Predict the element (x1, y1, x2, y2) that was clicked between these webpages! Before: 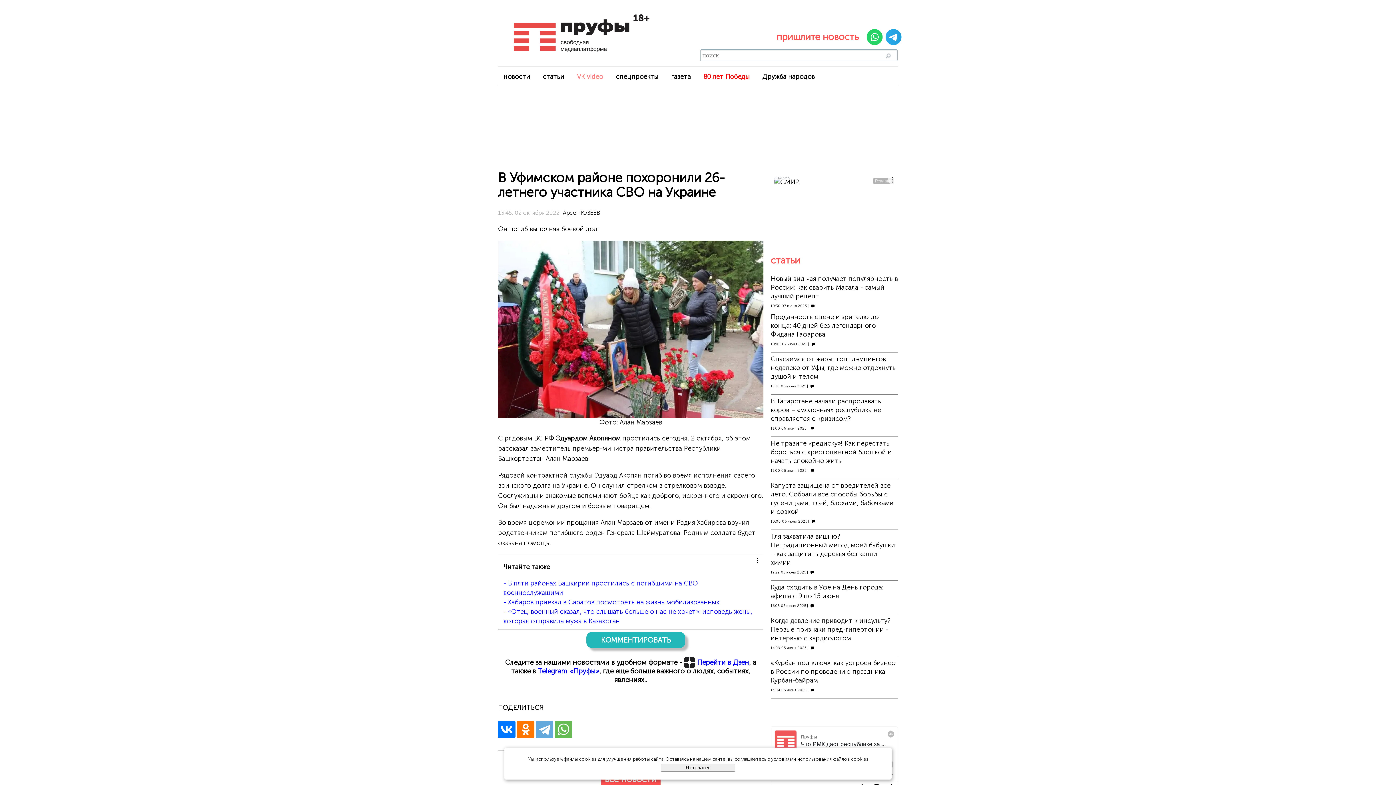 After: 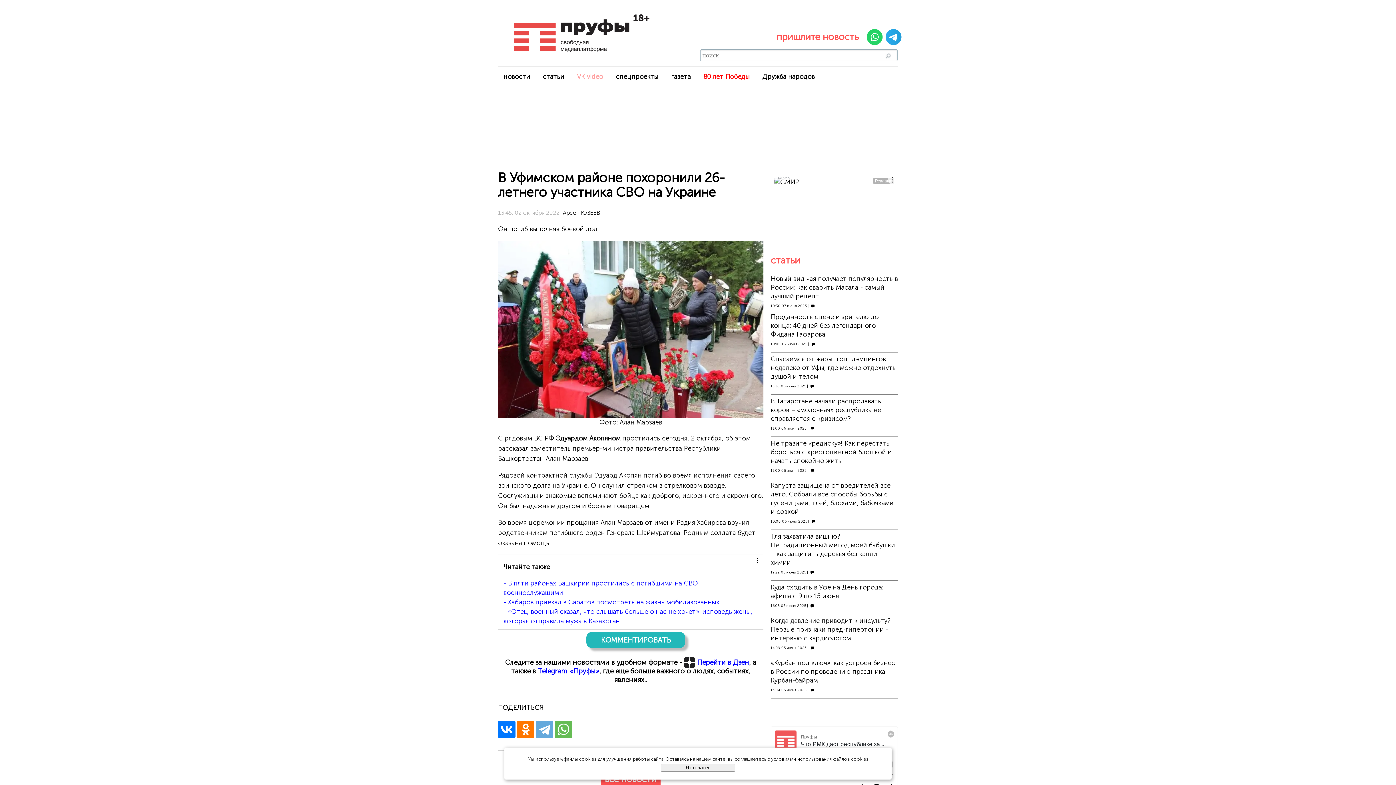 Action: bbox: (875, 177, 892, 184) label: Реклама